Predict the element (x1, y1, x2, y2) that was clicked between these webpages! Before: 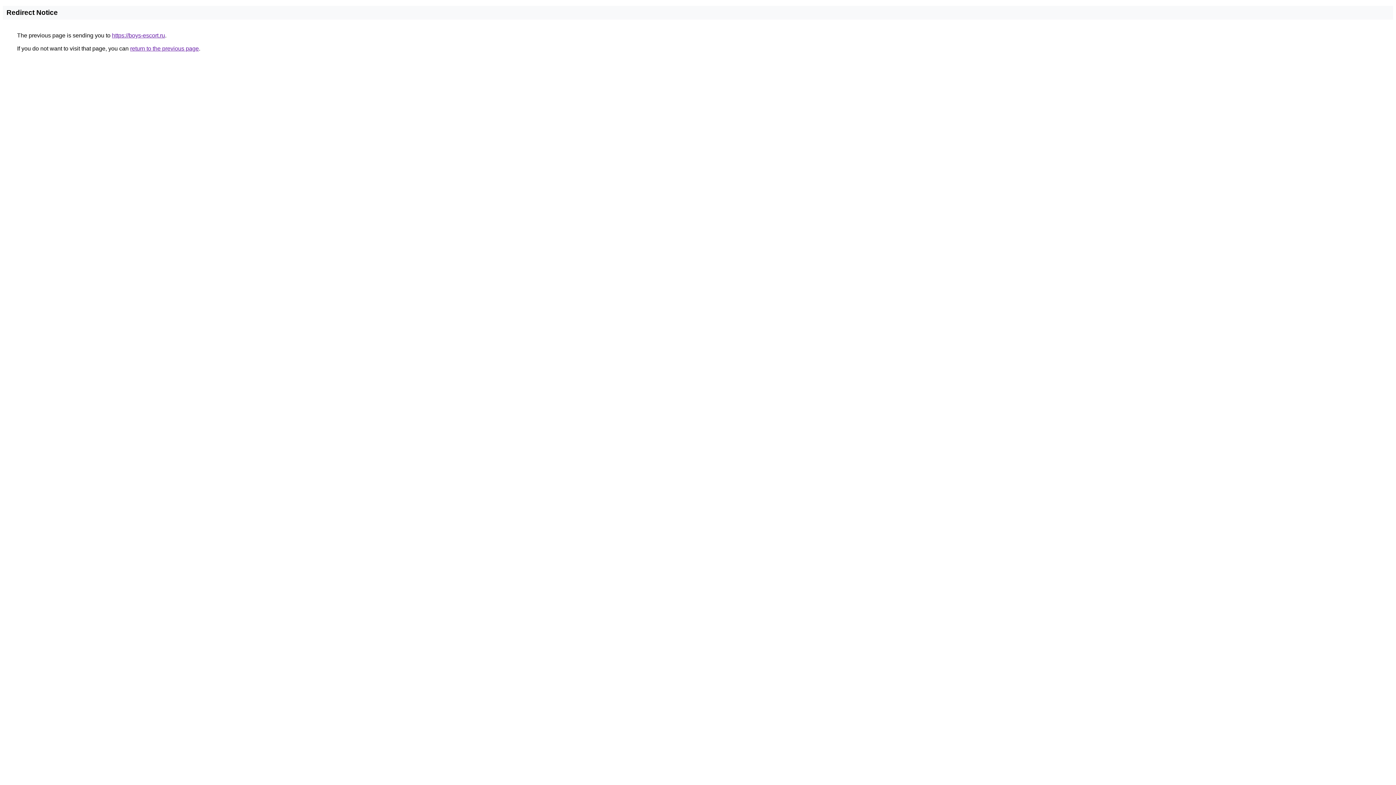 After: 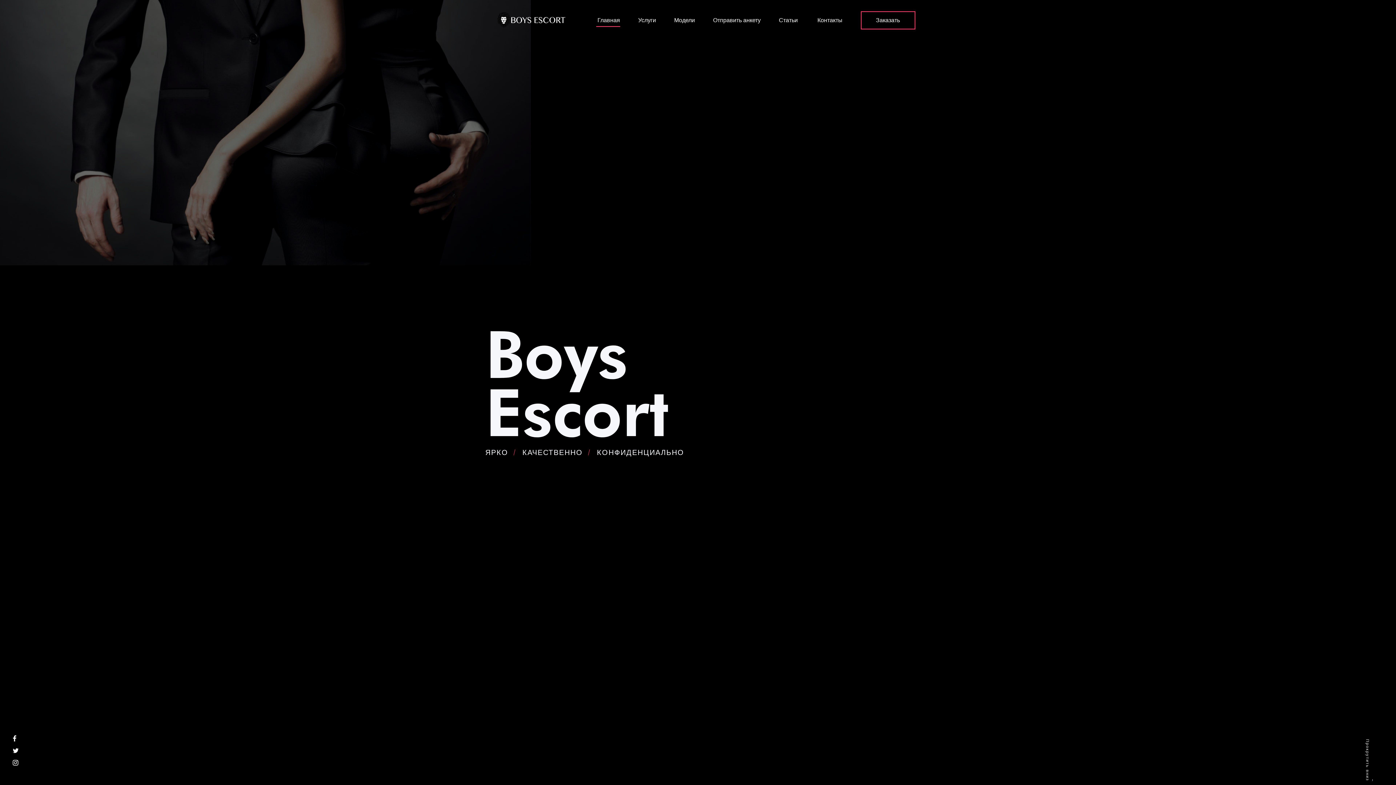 Action: label: https://boys-escort.ru bbox: (112, 32, 165, 38)